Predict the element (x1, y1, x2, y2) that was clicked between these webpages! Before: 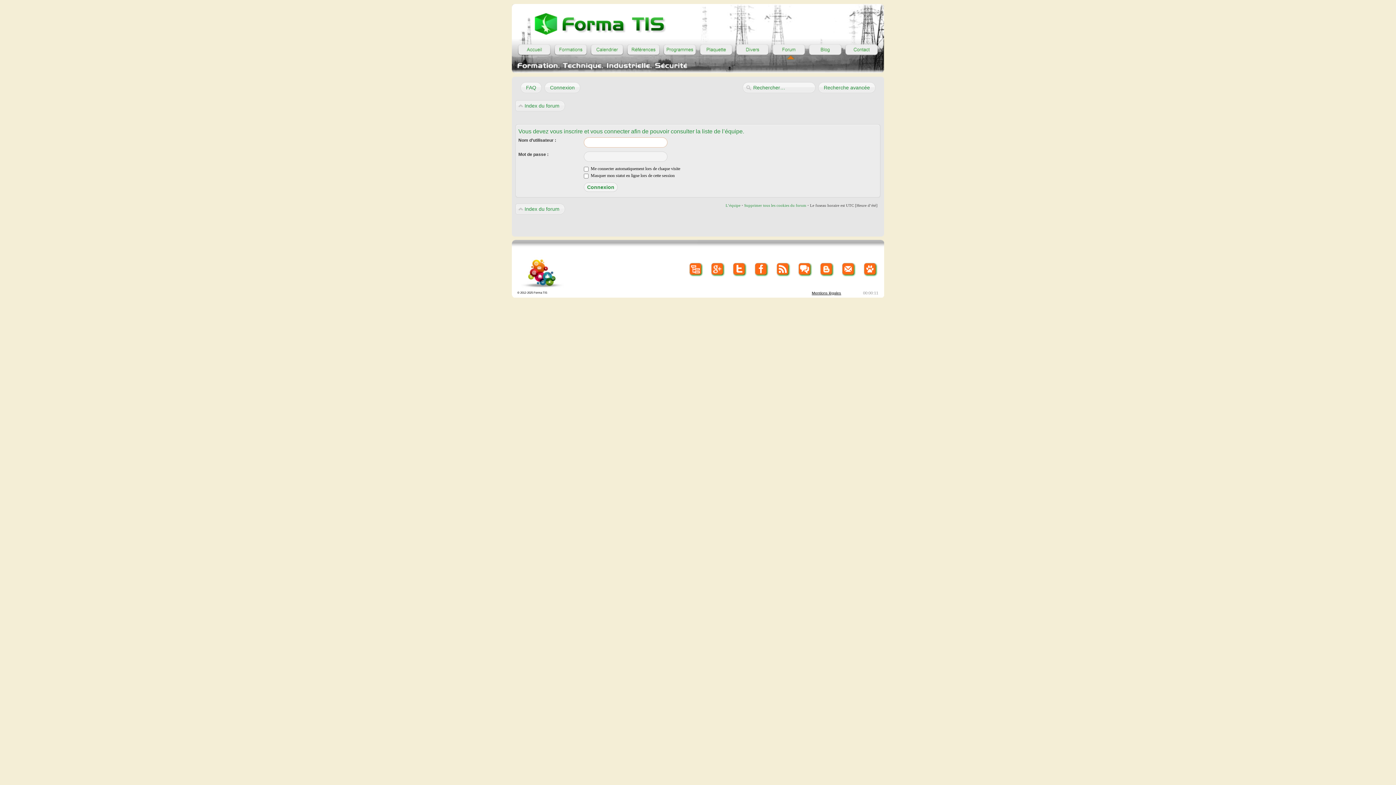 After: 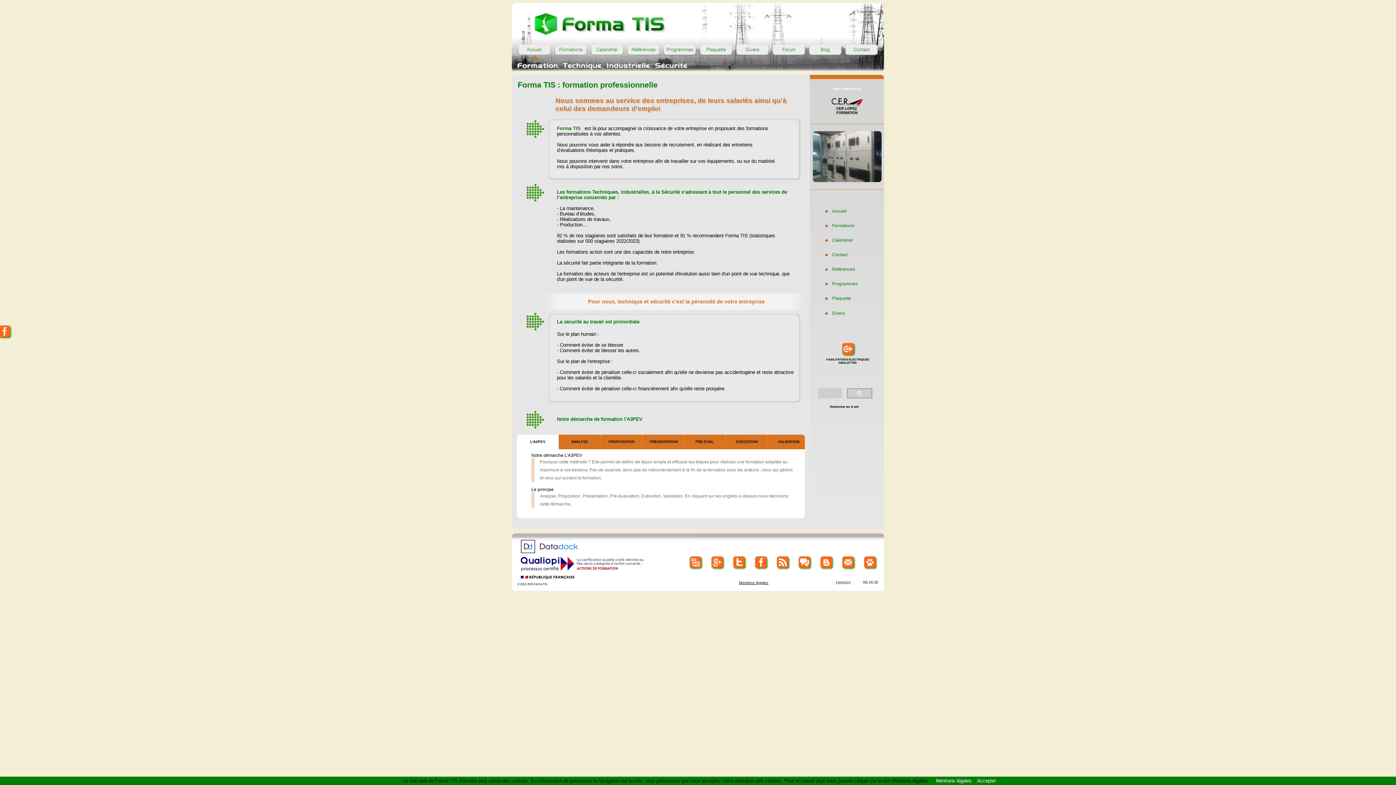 Action: bbox: (518, 44, 550, 55)